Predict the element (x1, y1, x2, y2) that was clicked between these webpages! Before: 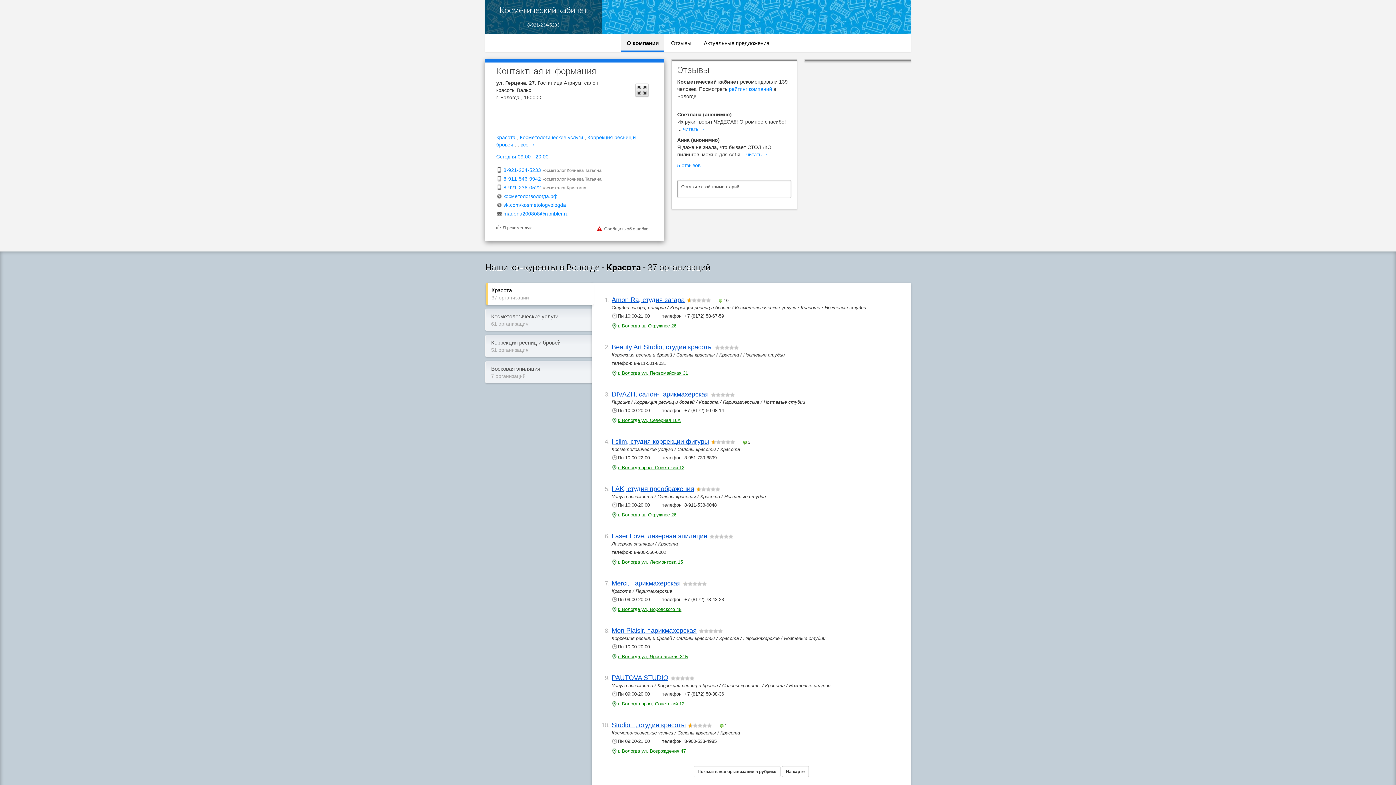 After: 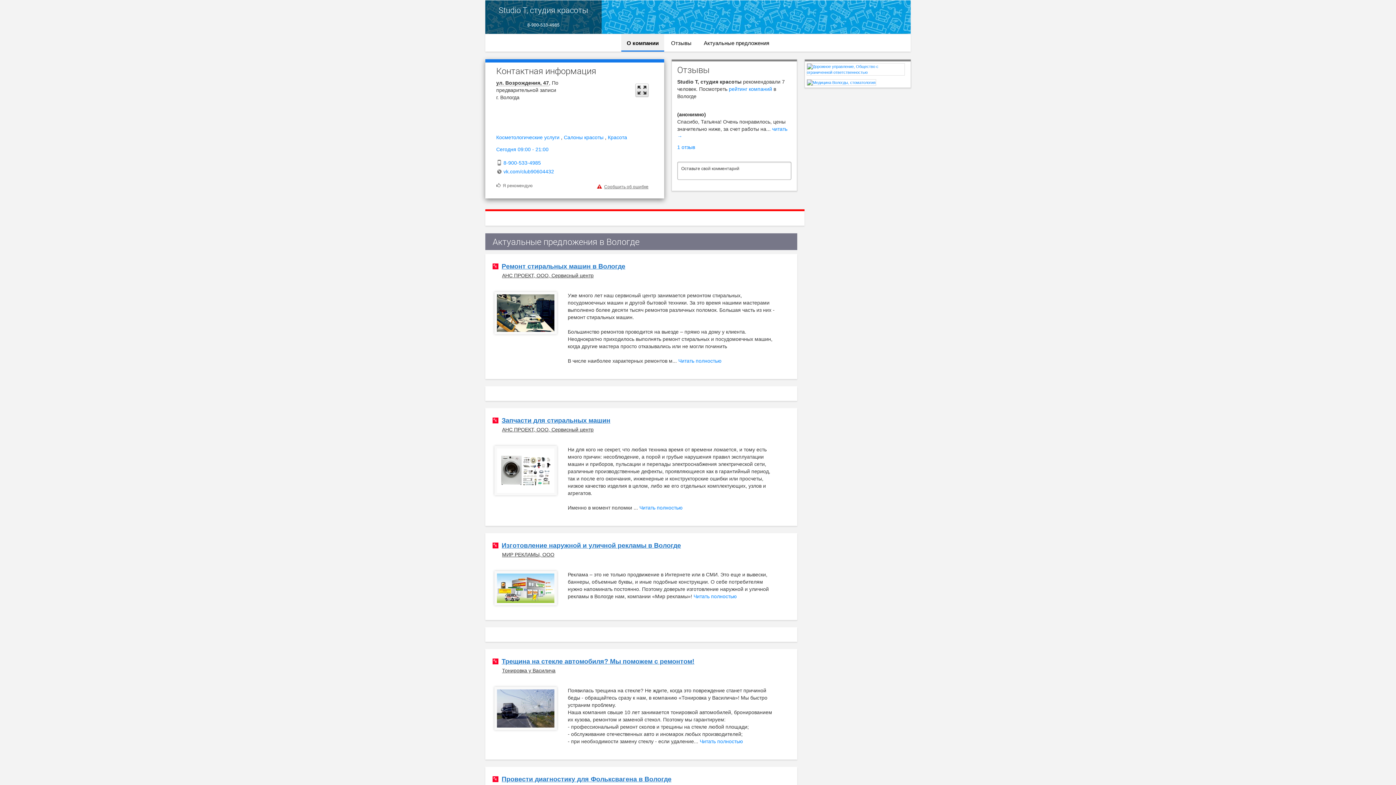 Action: label: г. Вологда ул, Возрождения 47 bbox: (611, 748, 686, 754)